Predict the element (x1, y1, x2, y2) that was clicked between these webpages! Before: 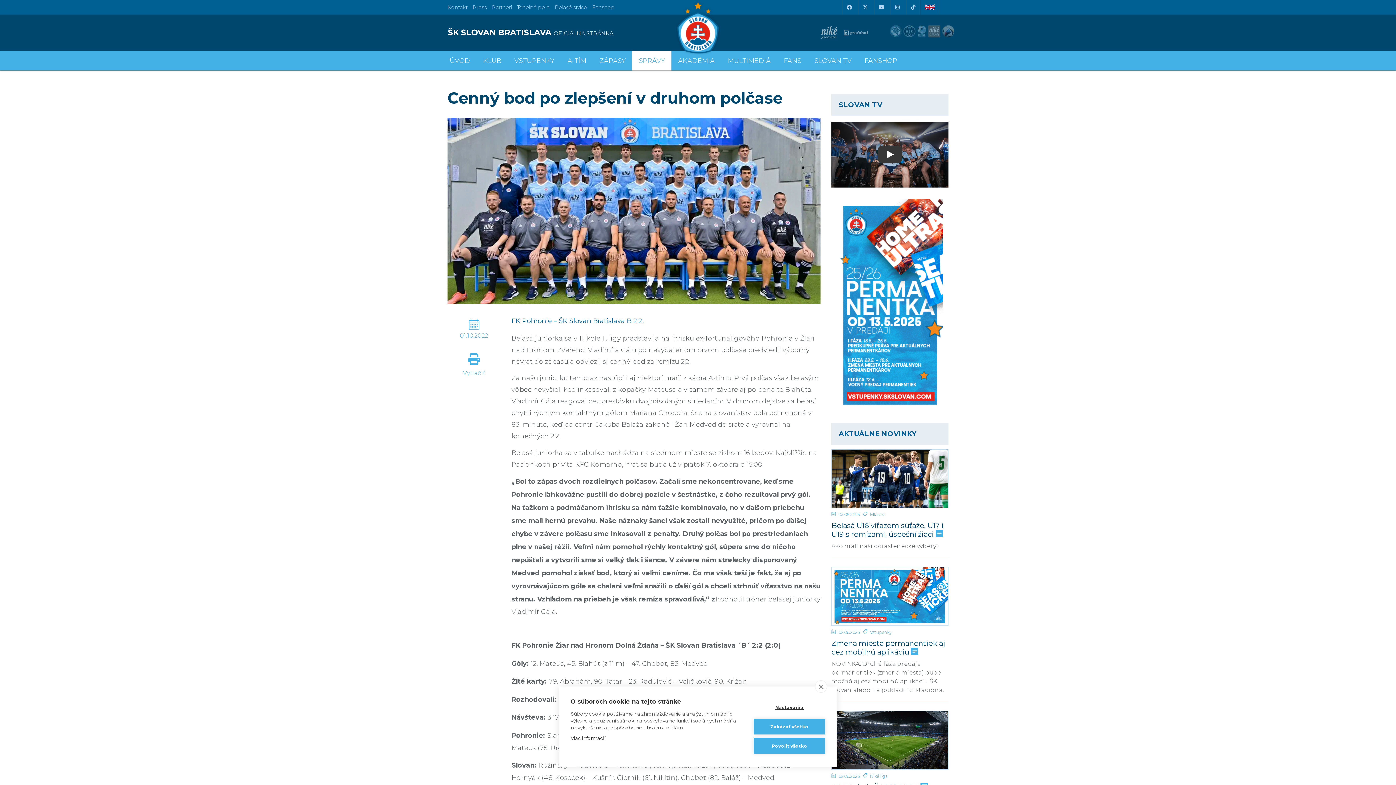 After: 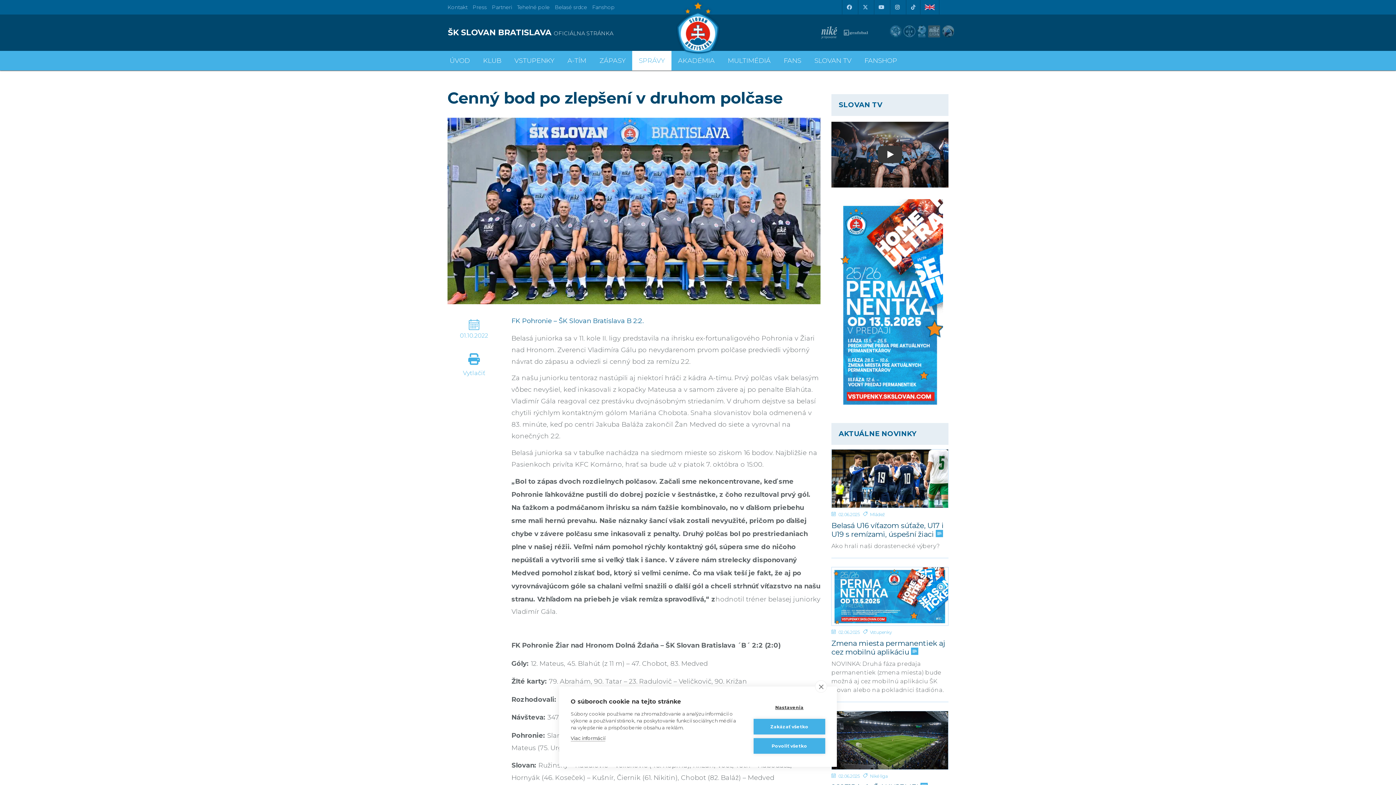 Action: label: Instagram bbox: (890, 0, 904, 14)